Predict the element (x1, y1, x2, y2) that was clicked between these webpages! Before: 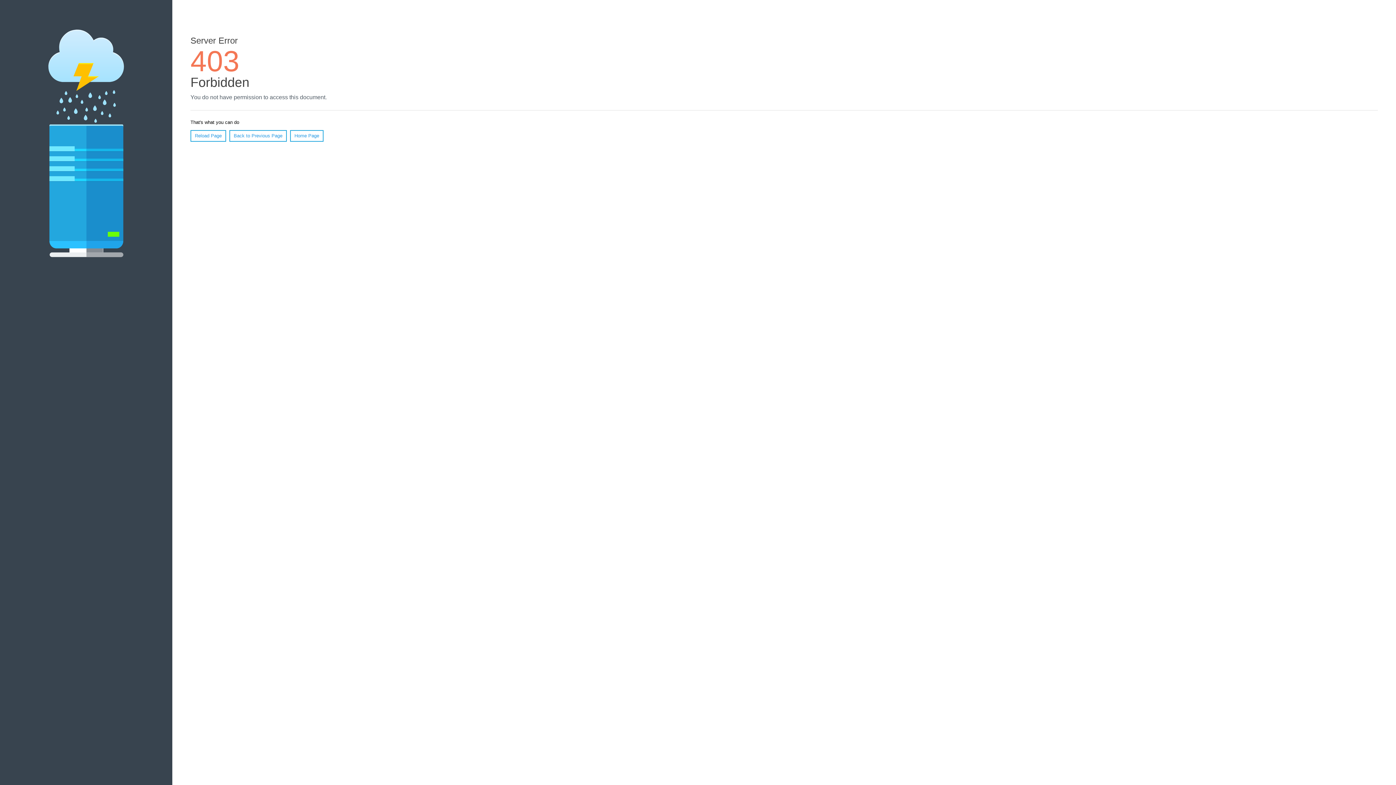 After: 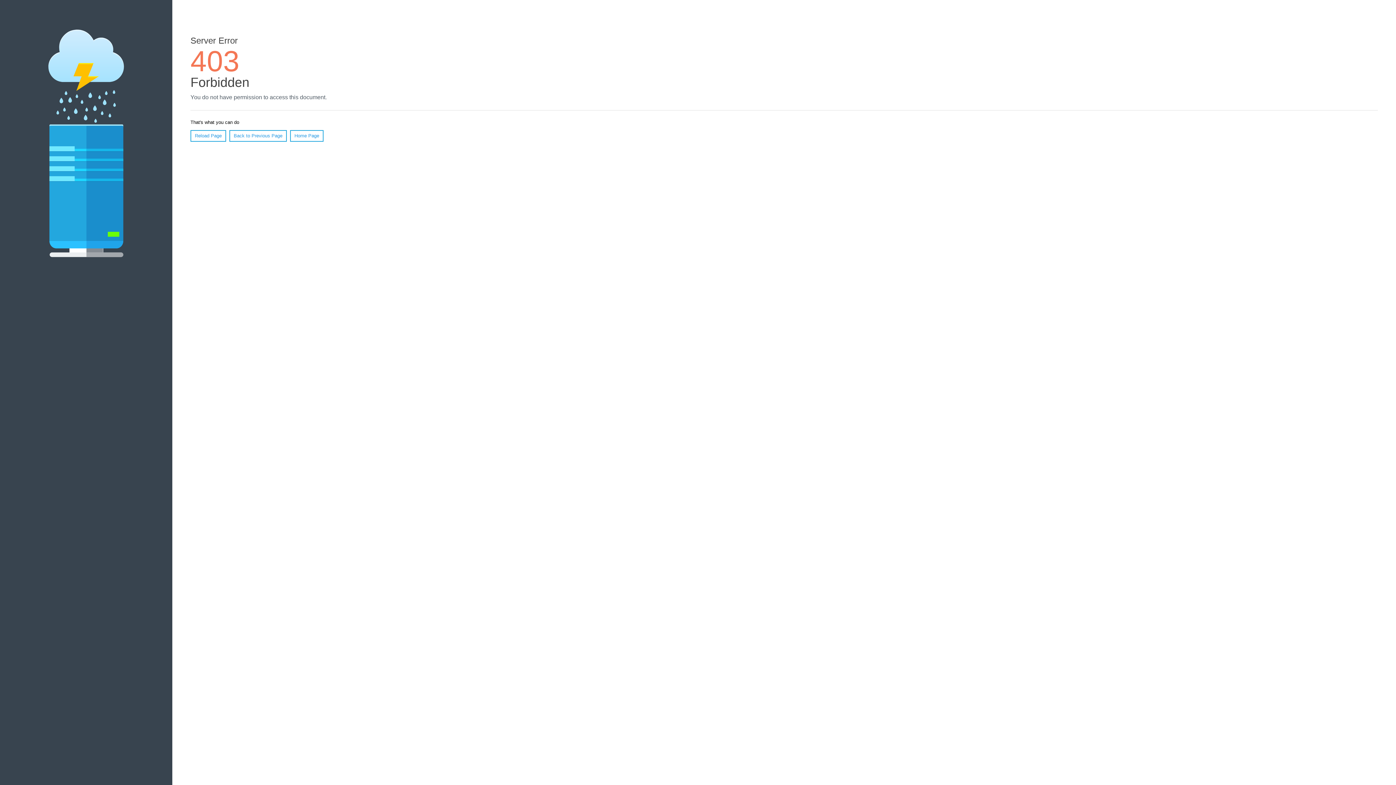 Action: label: Home Page bbox: (290, 130, 323, 141)